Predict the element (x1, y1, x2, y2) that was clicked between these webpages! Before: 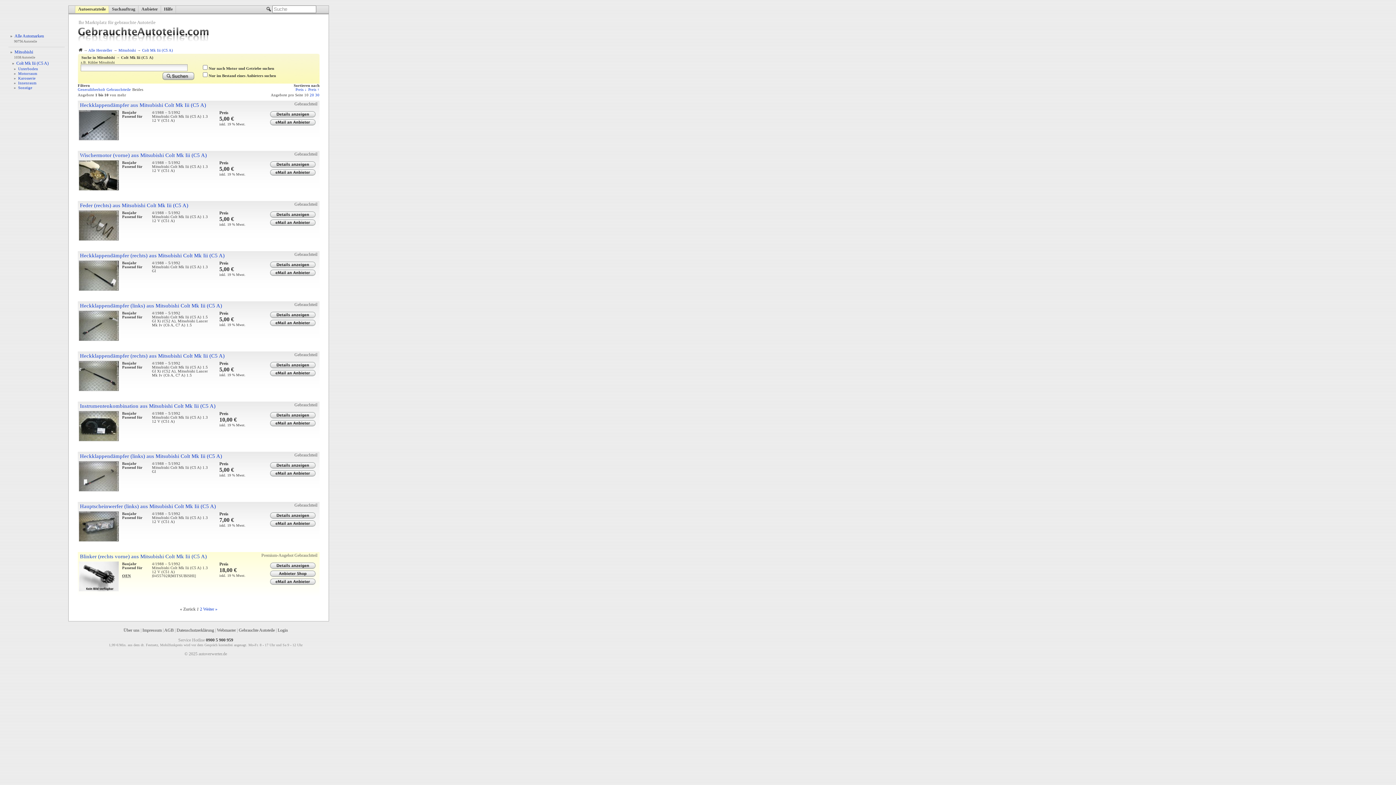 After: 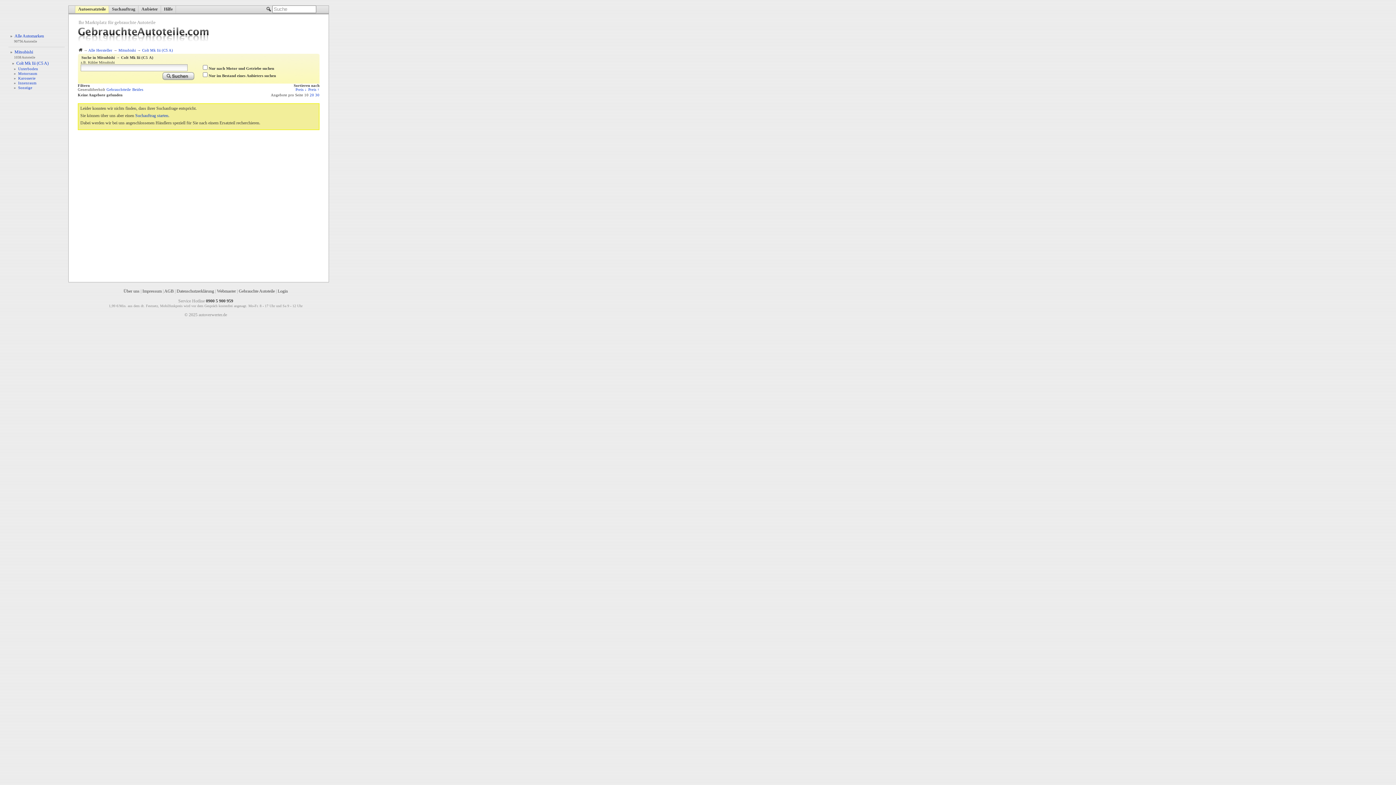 Action: label: Generalüberholt bbox: (77, 87, 105, 91)